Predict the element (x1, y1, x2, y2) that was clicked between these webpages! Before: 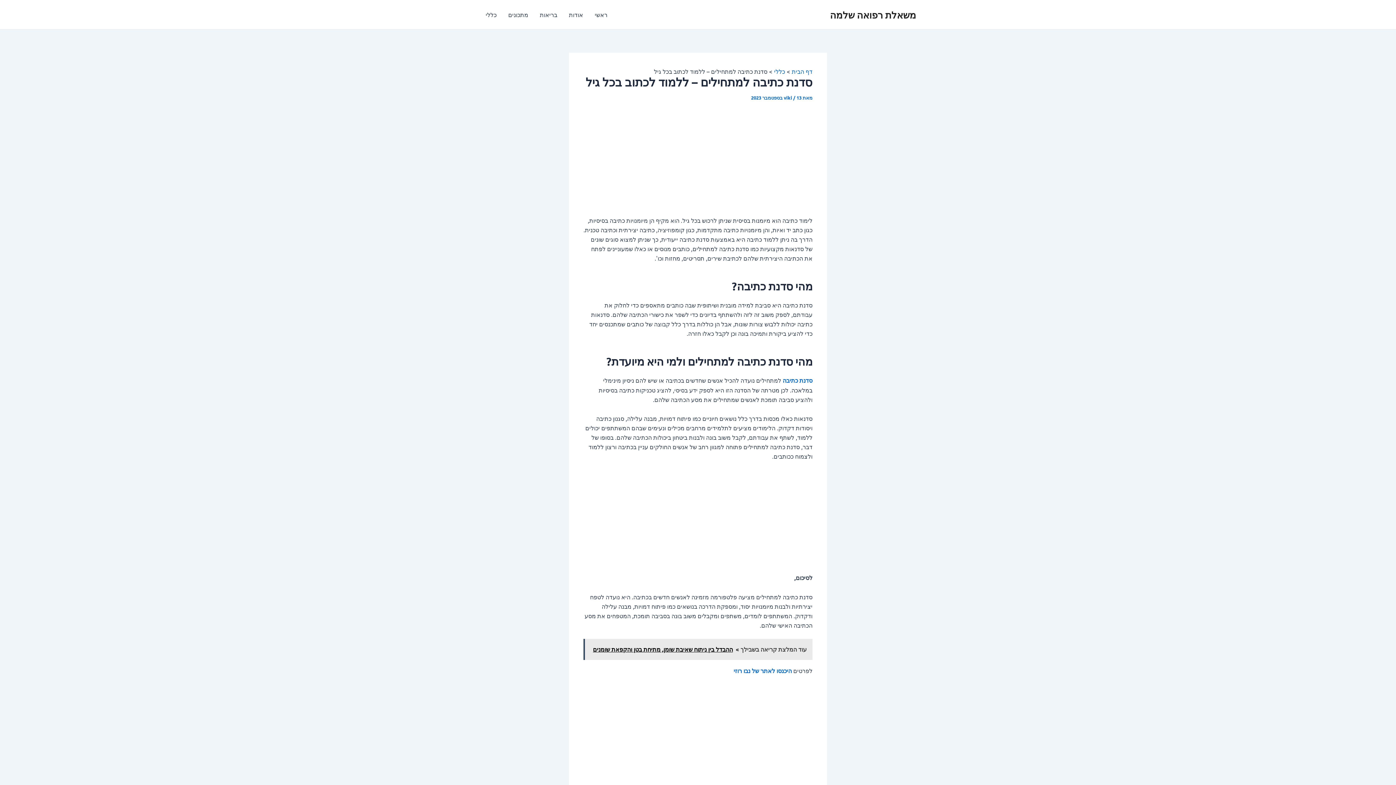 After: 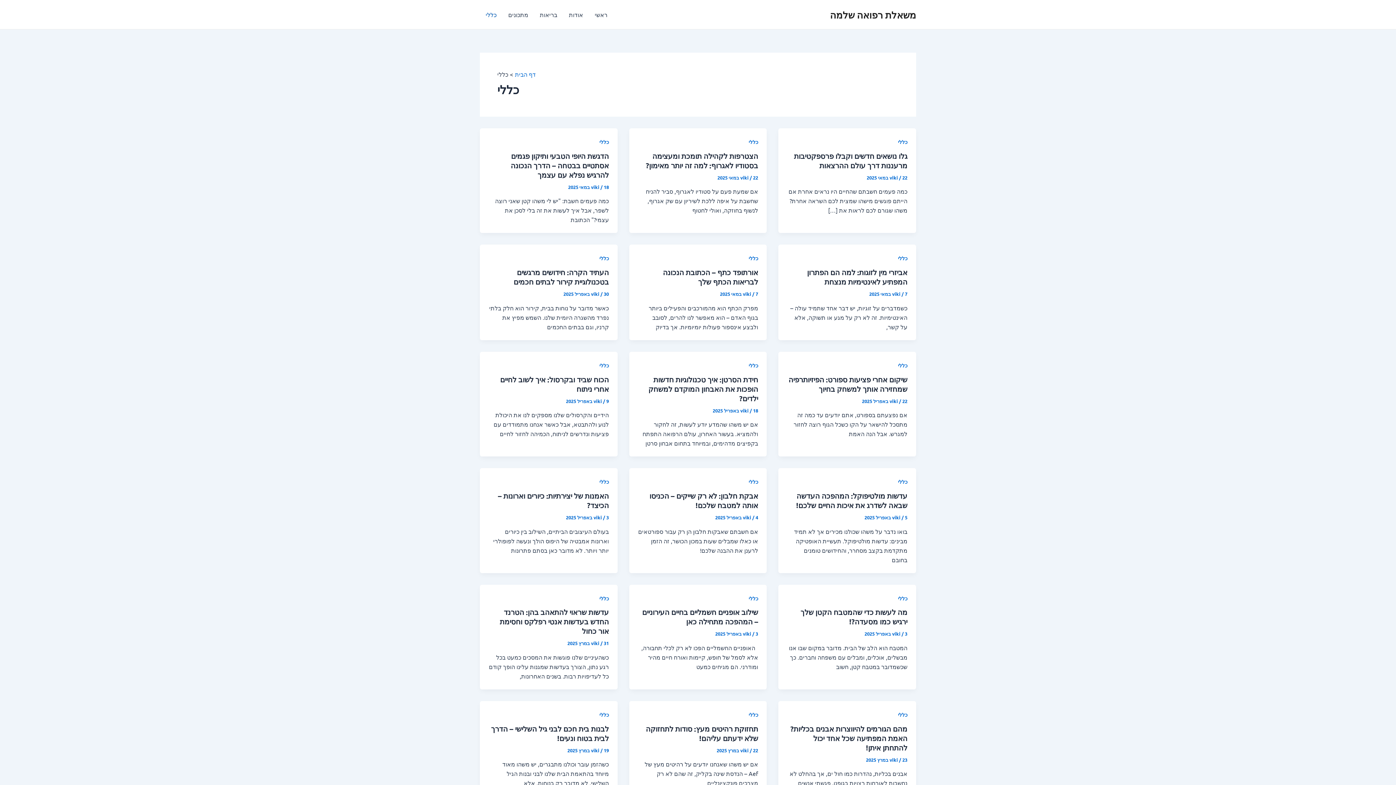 Action: label: כללי bbox: (774, 67, 785, 74)